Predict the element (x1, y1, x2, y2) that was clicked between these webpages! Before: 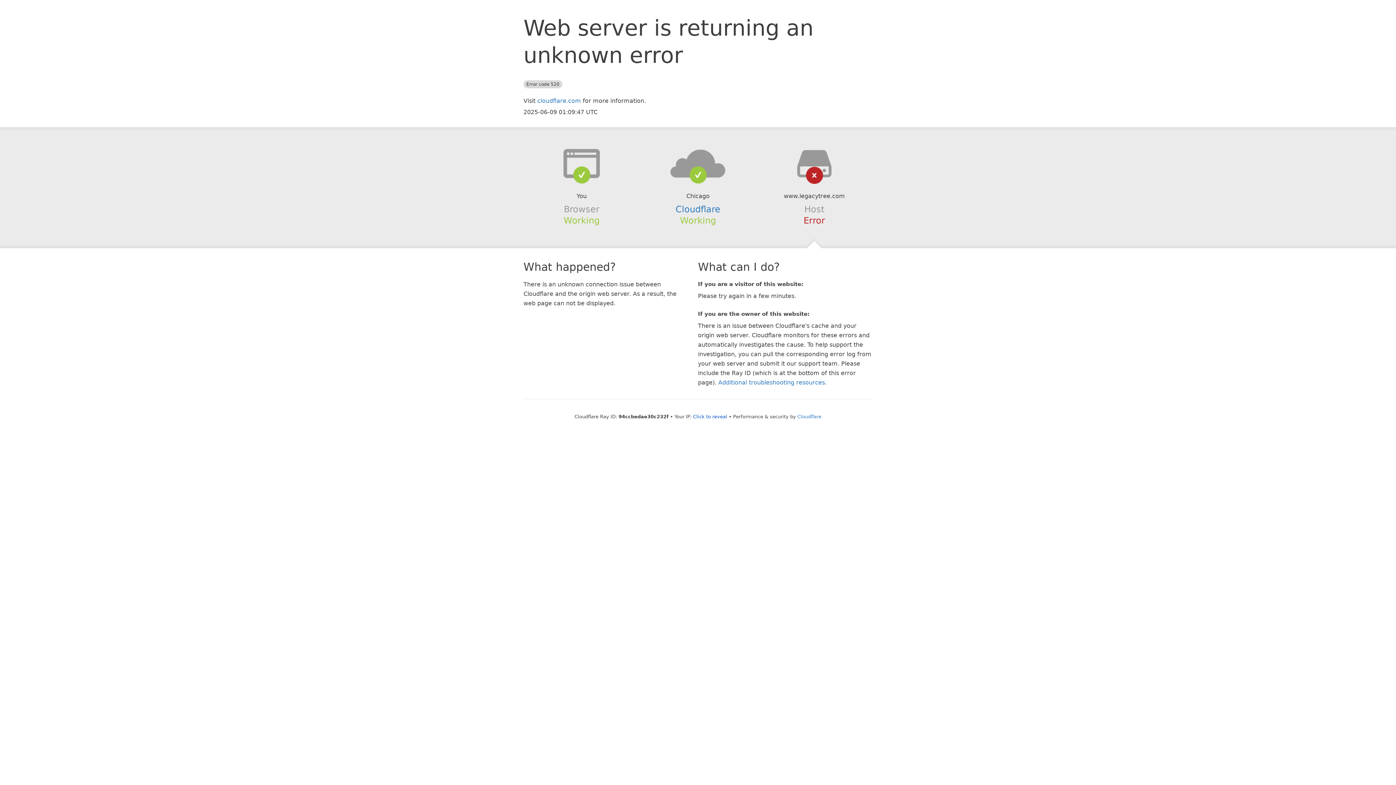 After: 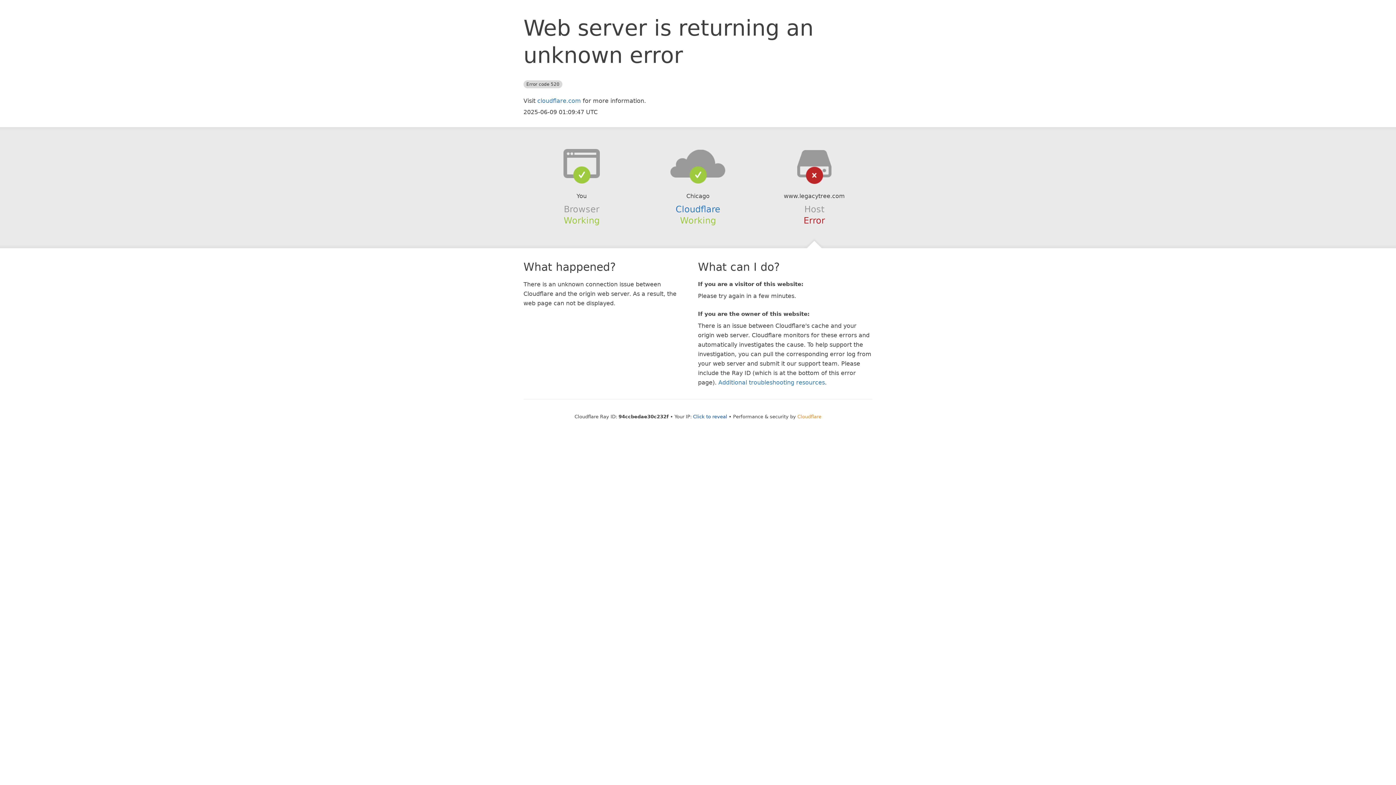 Action: bbox: (797, 414, 821, 419) label: Cloudflare